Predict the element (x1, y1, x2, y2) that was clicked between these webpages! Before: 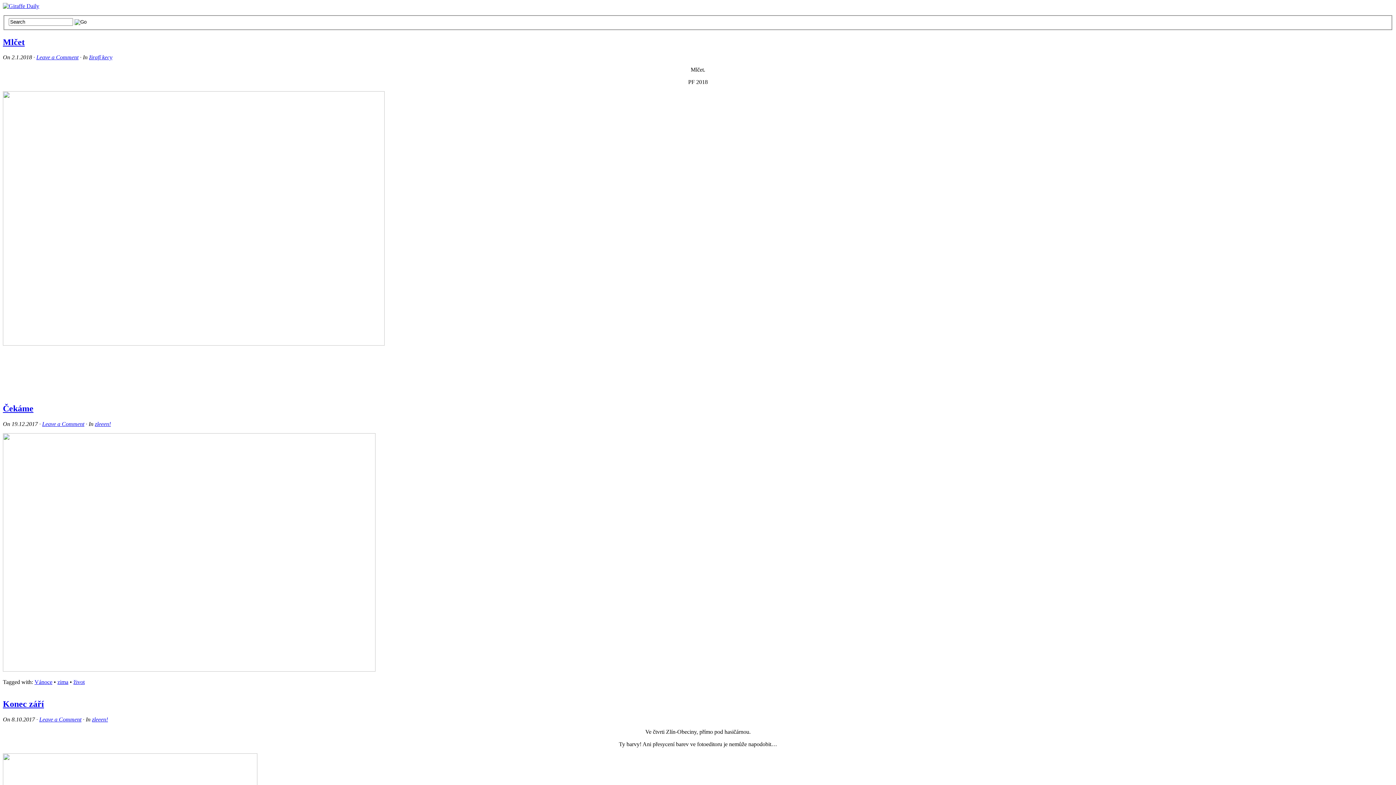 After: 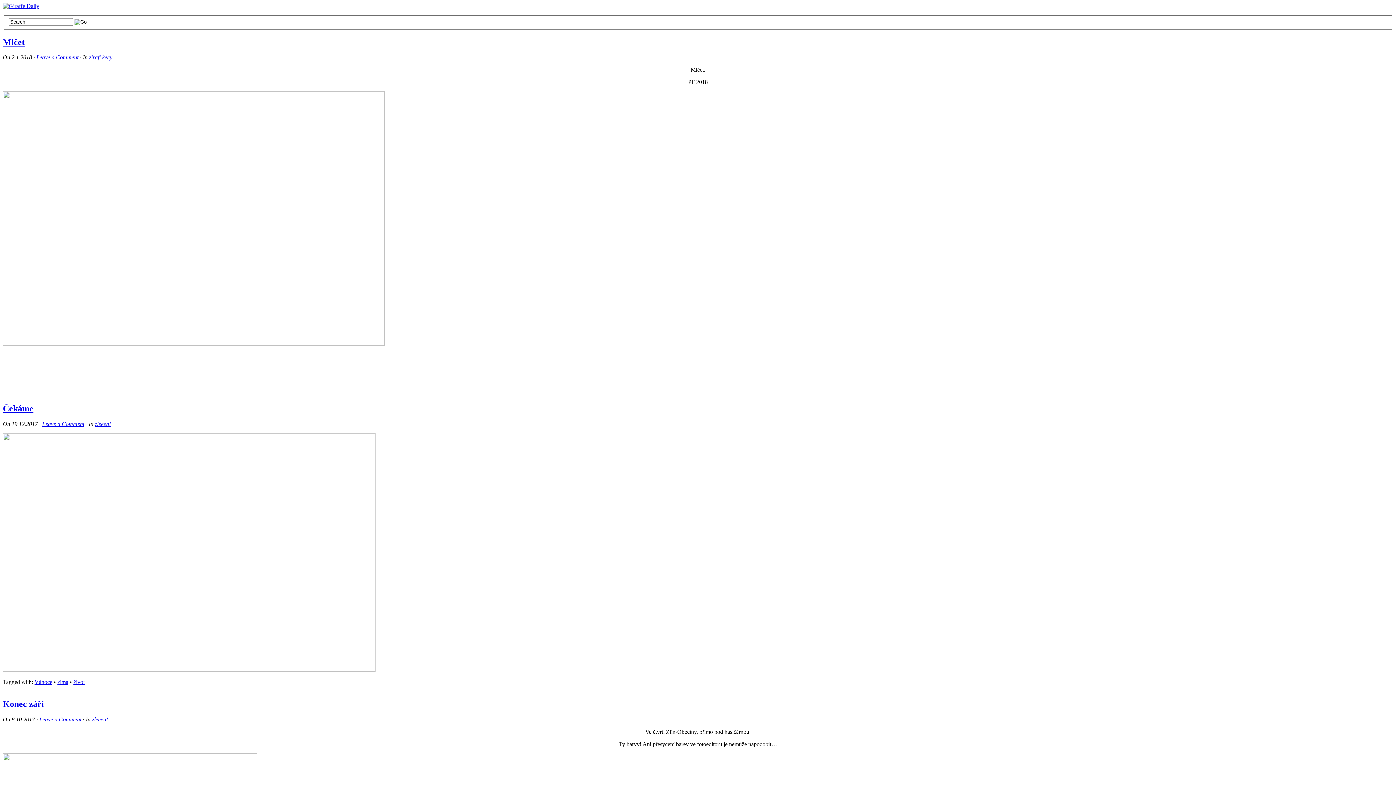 Action: label: žirafí kecy bbox: (89, 54, 112, 60)